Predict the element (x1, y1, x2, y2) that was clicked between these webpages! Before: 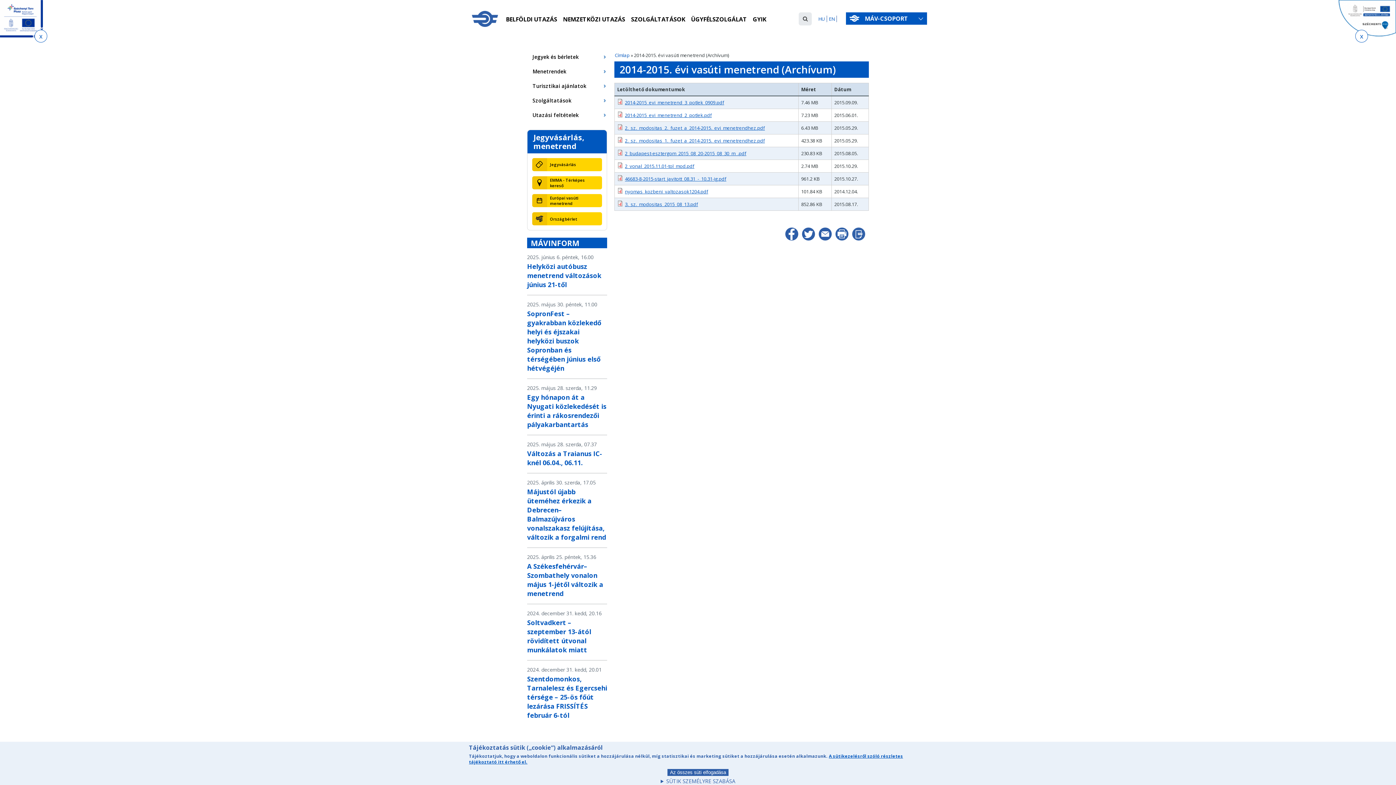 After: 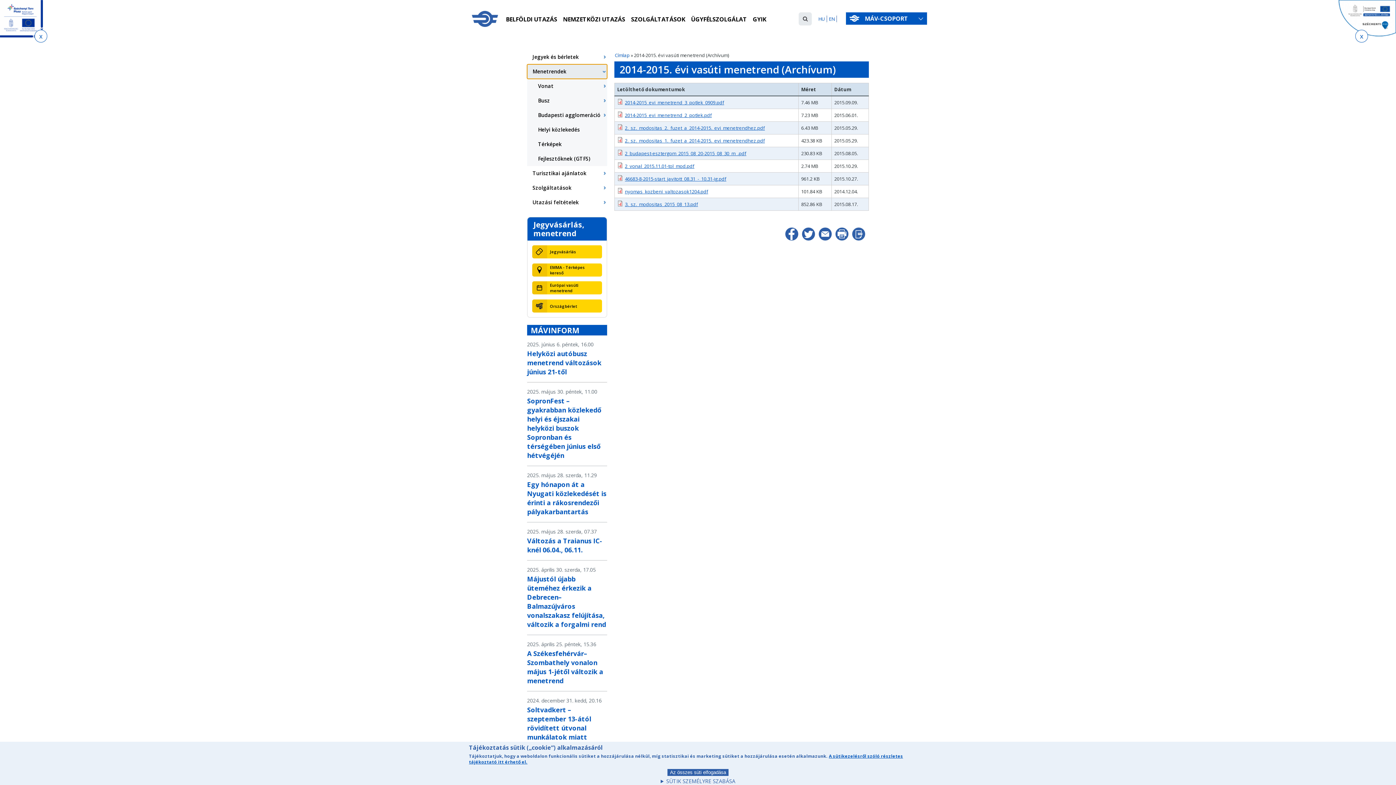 Action: bbox: (527, 64, 607, 78) label: Menetrendek